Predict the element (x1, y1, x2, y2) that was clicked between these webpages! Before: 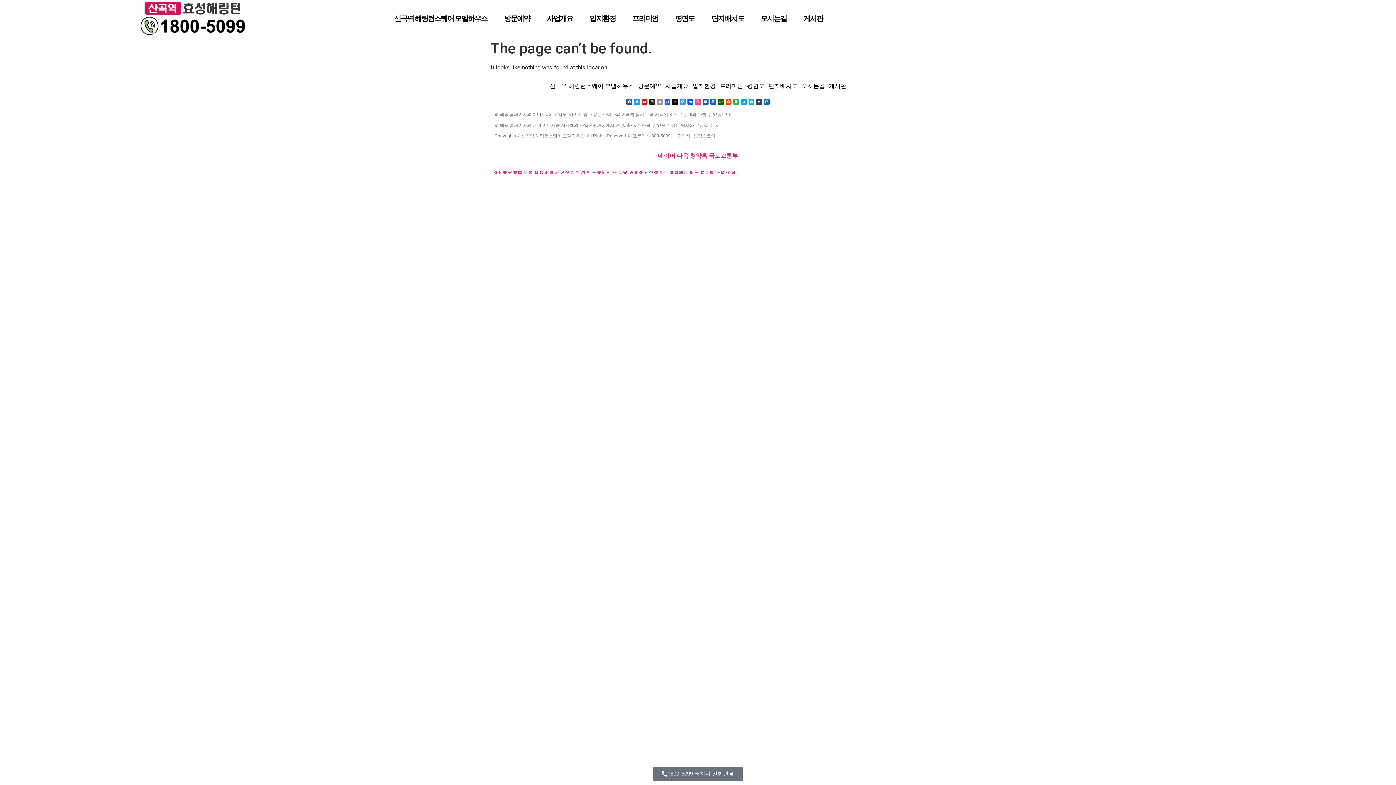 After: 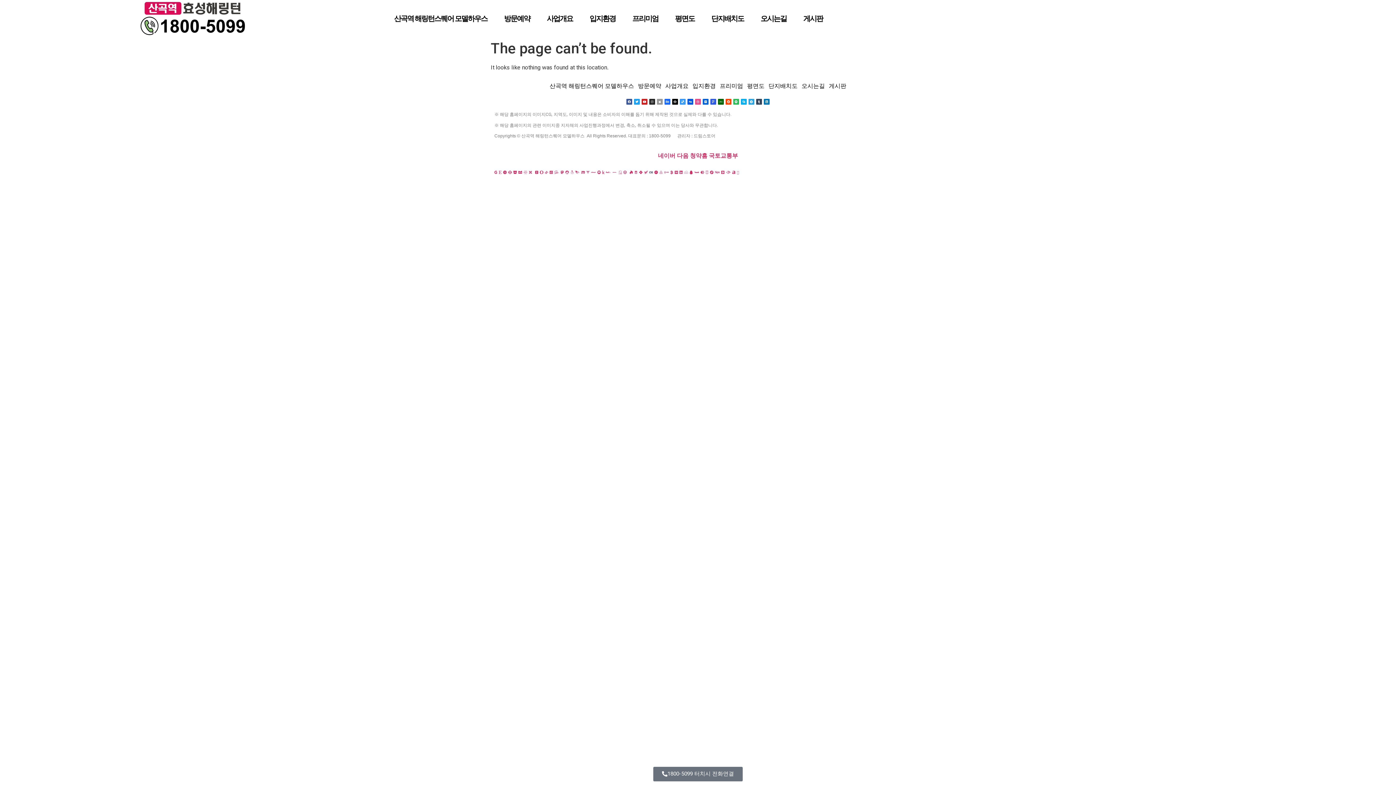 Action: label: Lastfm bbox: (649, 170, 653, 174)